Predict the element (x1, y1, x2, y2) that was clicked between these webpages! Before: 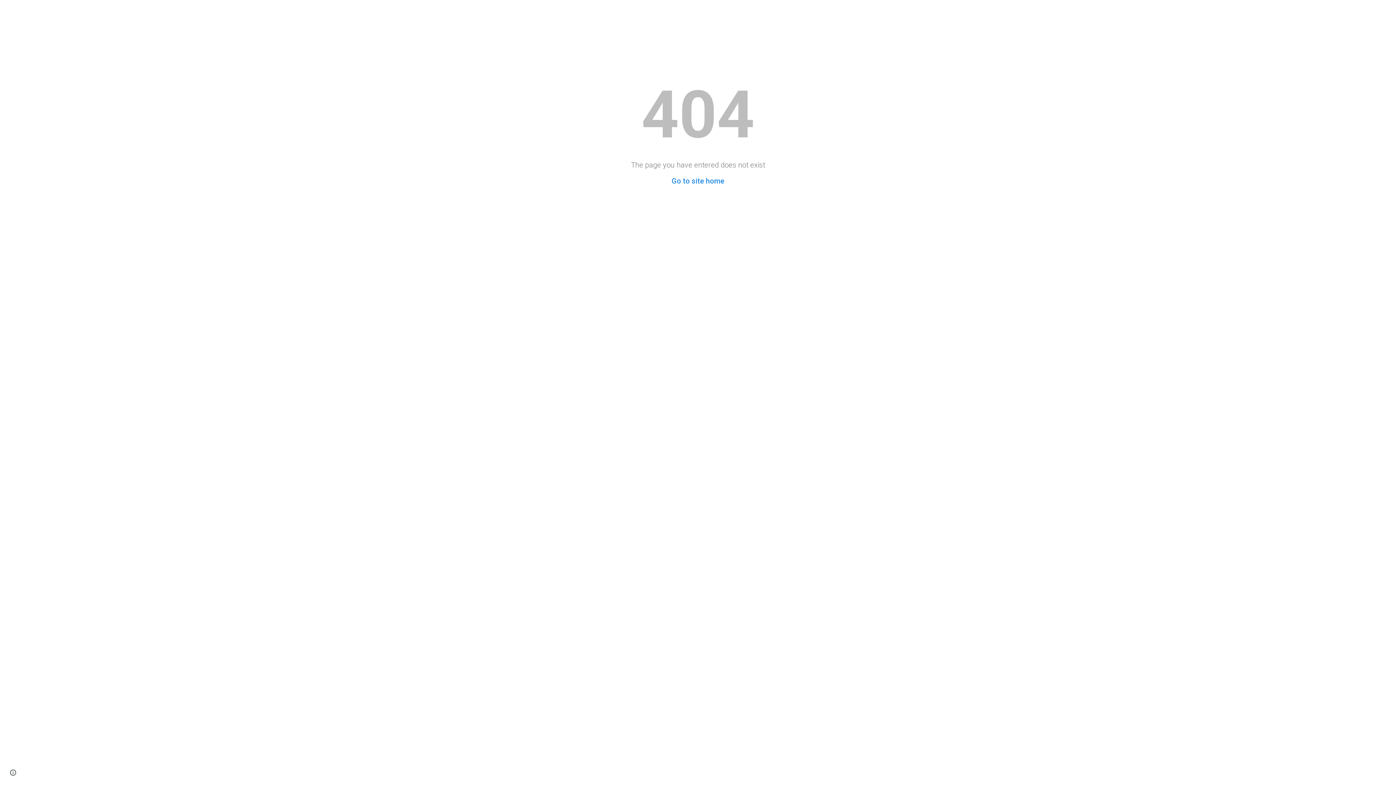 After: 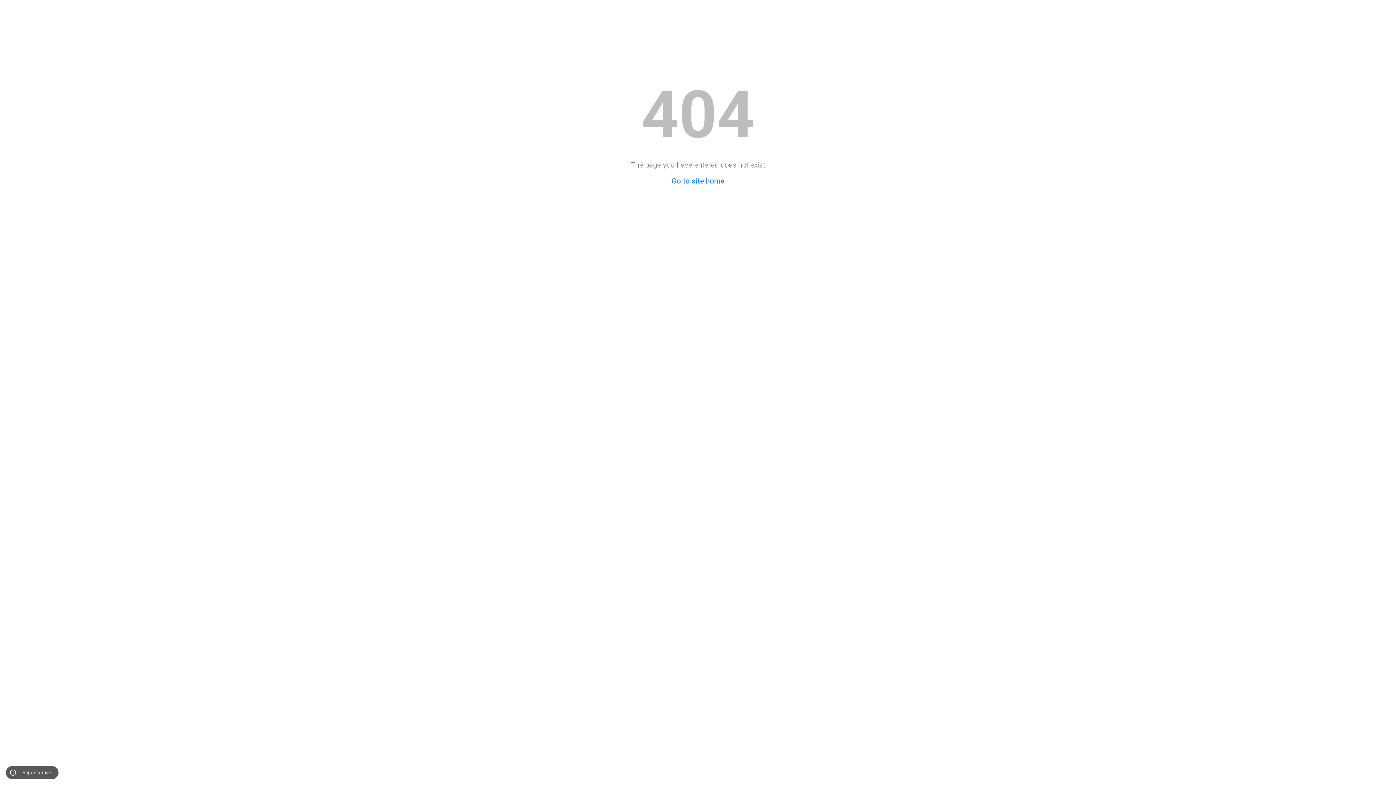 Action: label: Site actions bbox: (8, 768, 18, 778)